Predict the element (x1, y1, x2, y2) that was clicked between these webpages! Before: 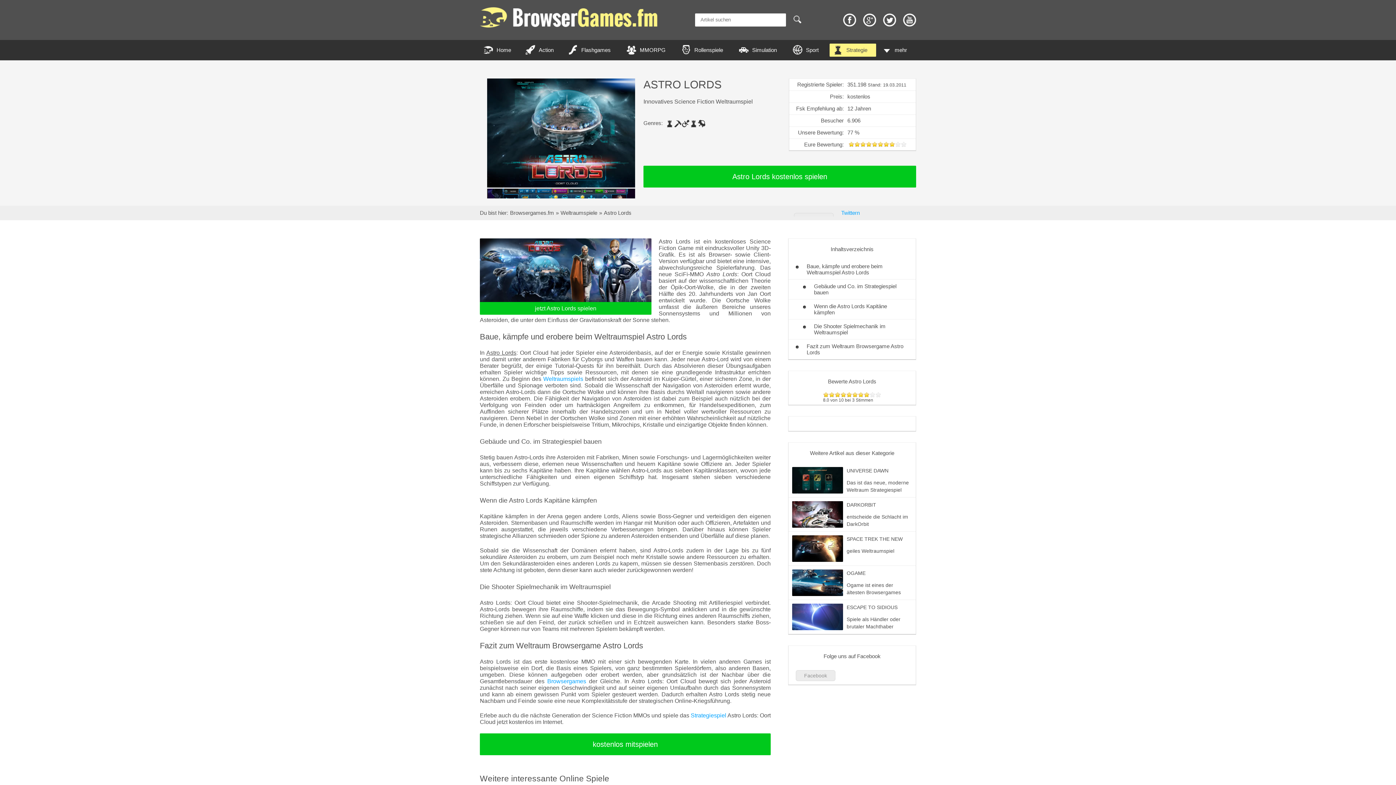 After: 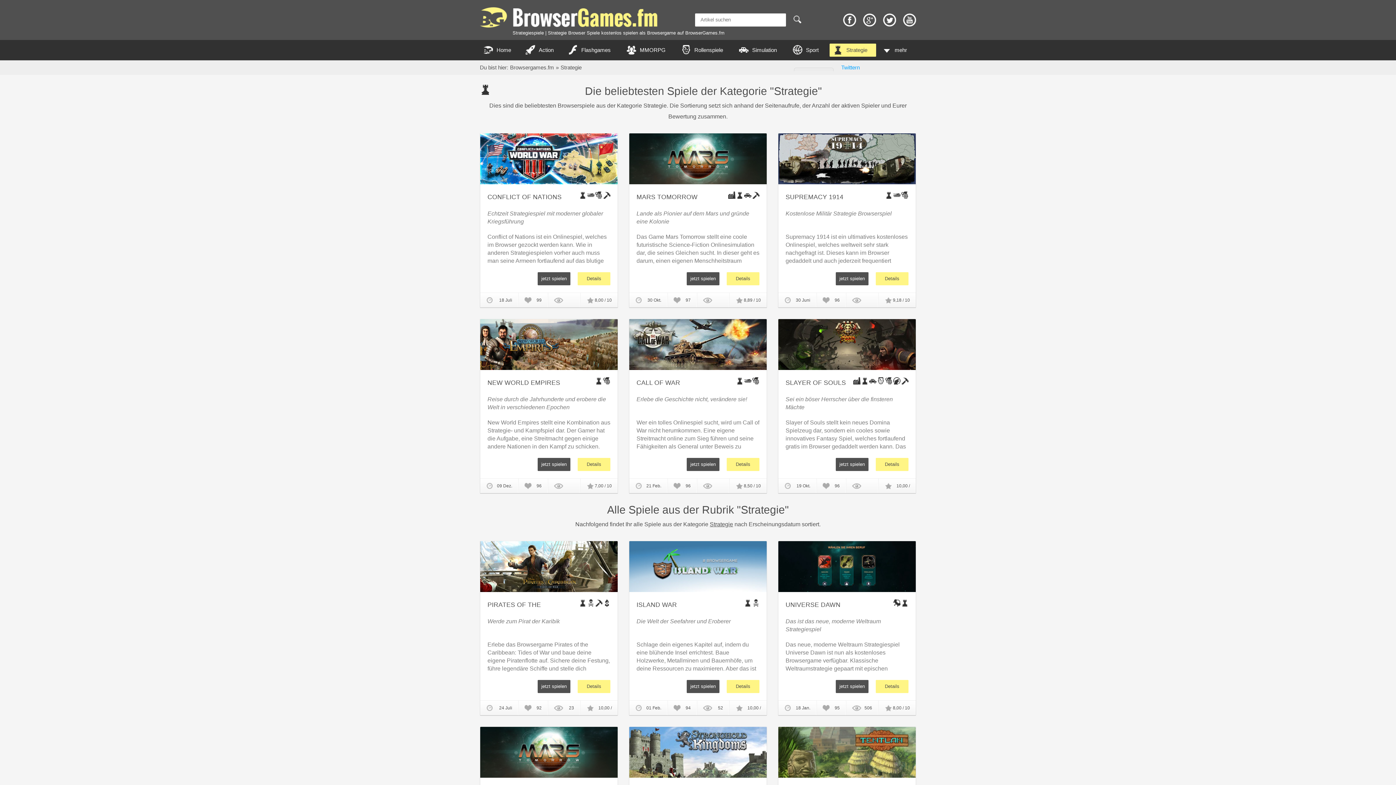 Action: bbox: (690, 120, 697, 127)